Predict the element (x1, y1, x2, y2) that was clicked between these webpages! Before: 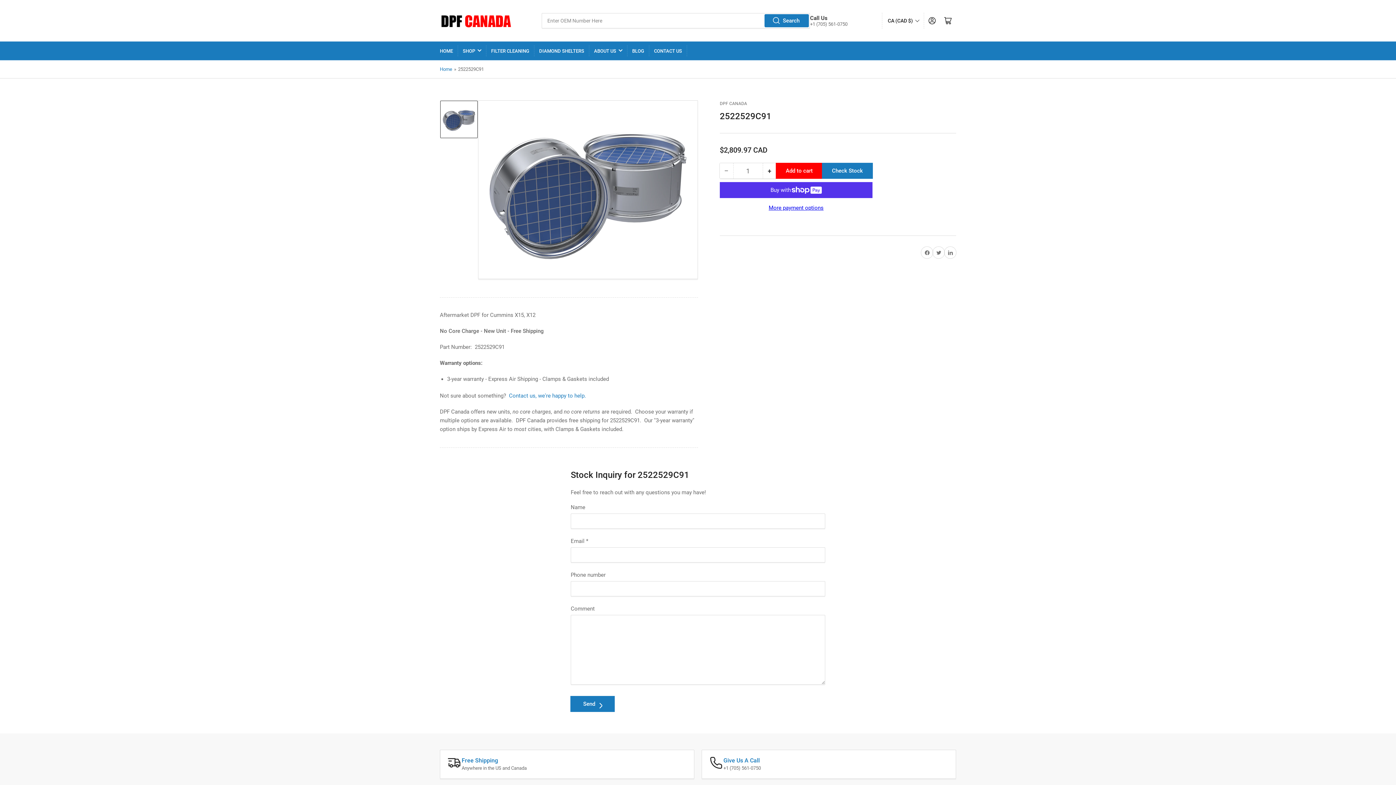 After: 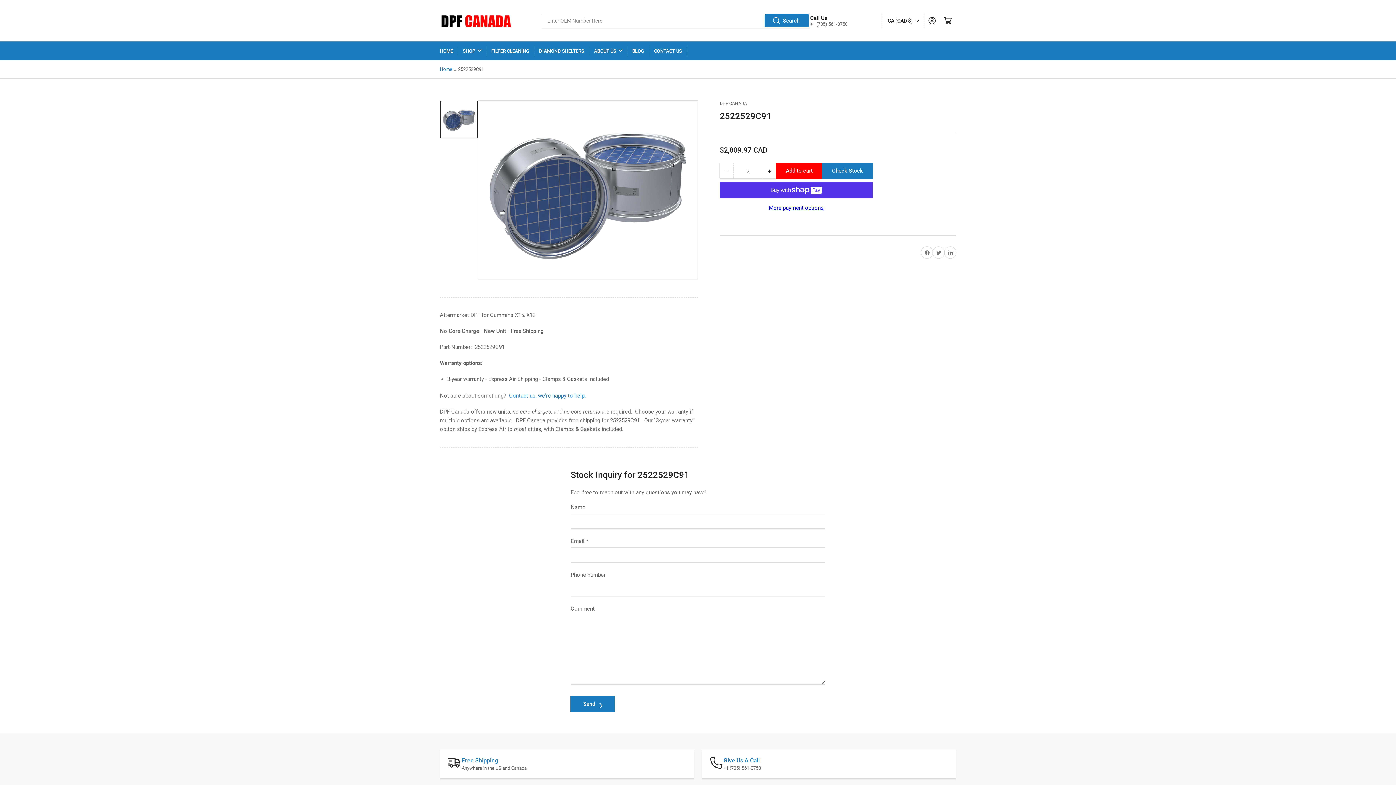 Action: label: +
Increase quantity for 2522529C91 bbox: (763, 163, 776, 178)